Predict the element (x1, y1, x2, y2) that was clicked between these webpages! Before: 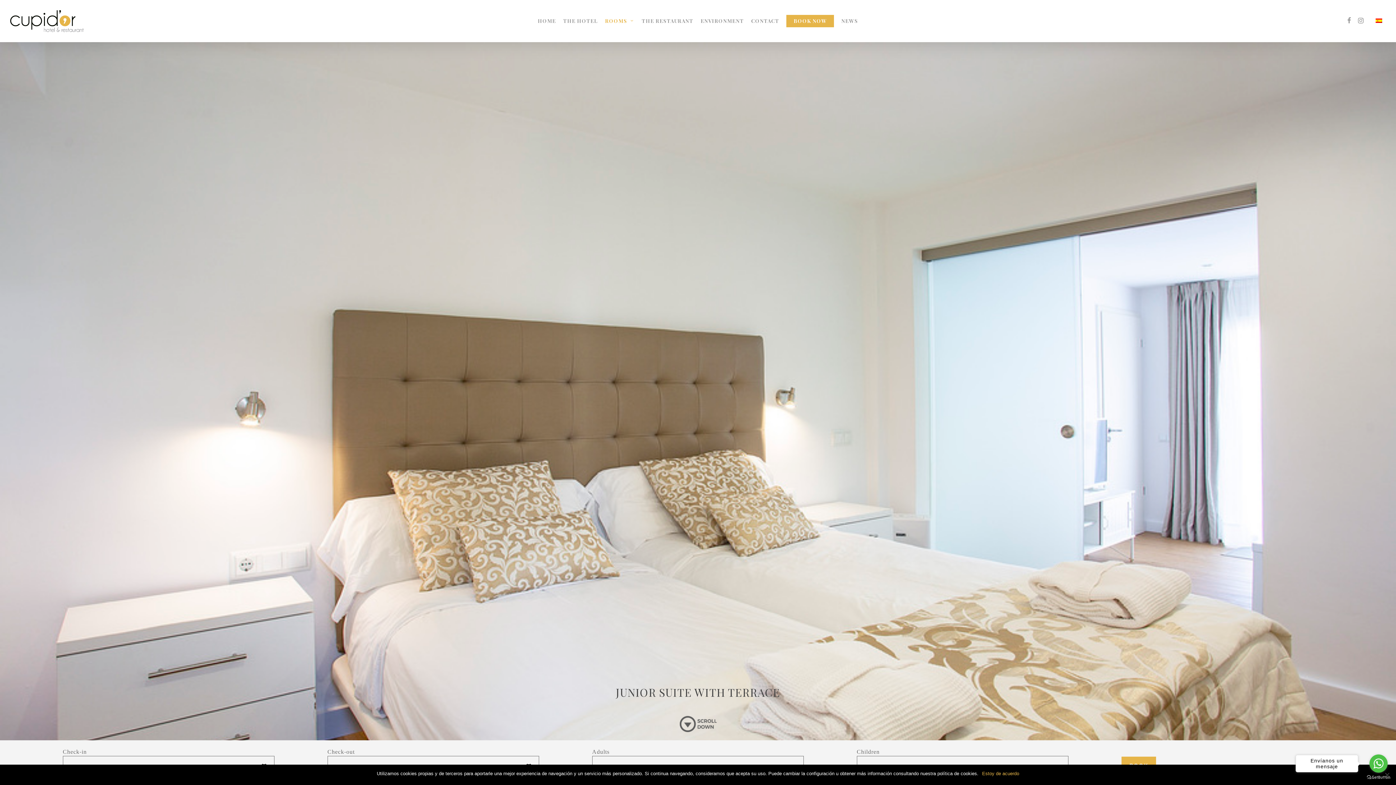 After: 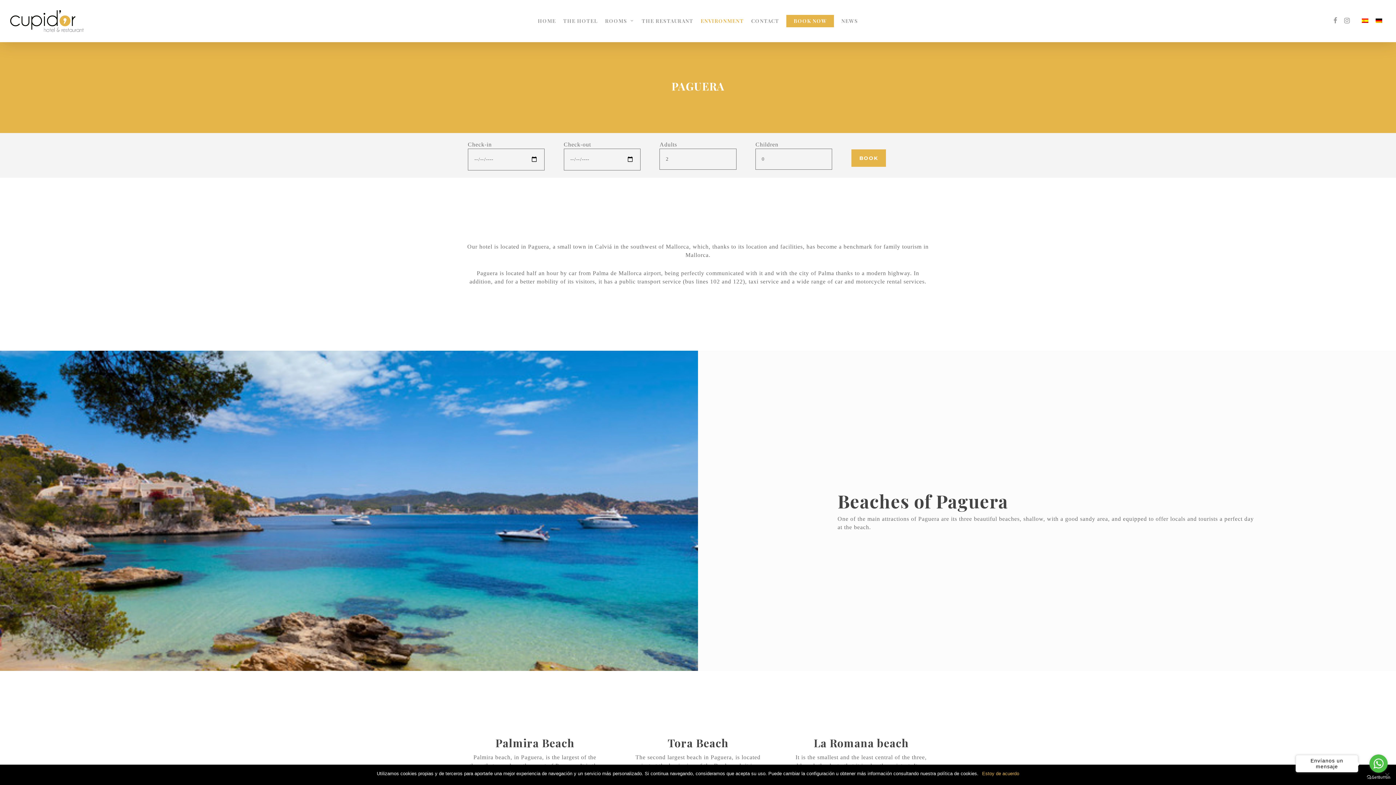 Action: bbox: (697, 18, 747, 23) label: ENVIRONMENT